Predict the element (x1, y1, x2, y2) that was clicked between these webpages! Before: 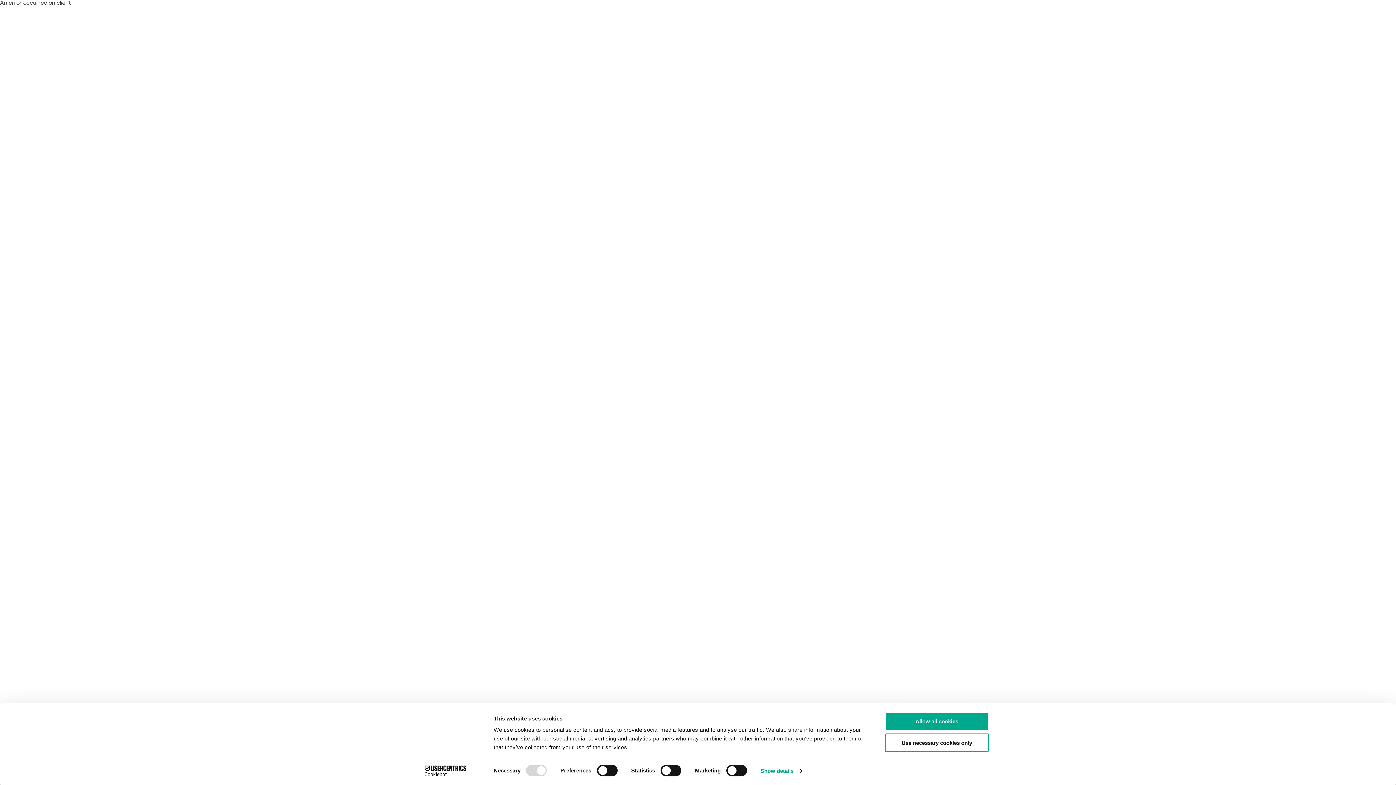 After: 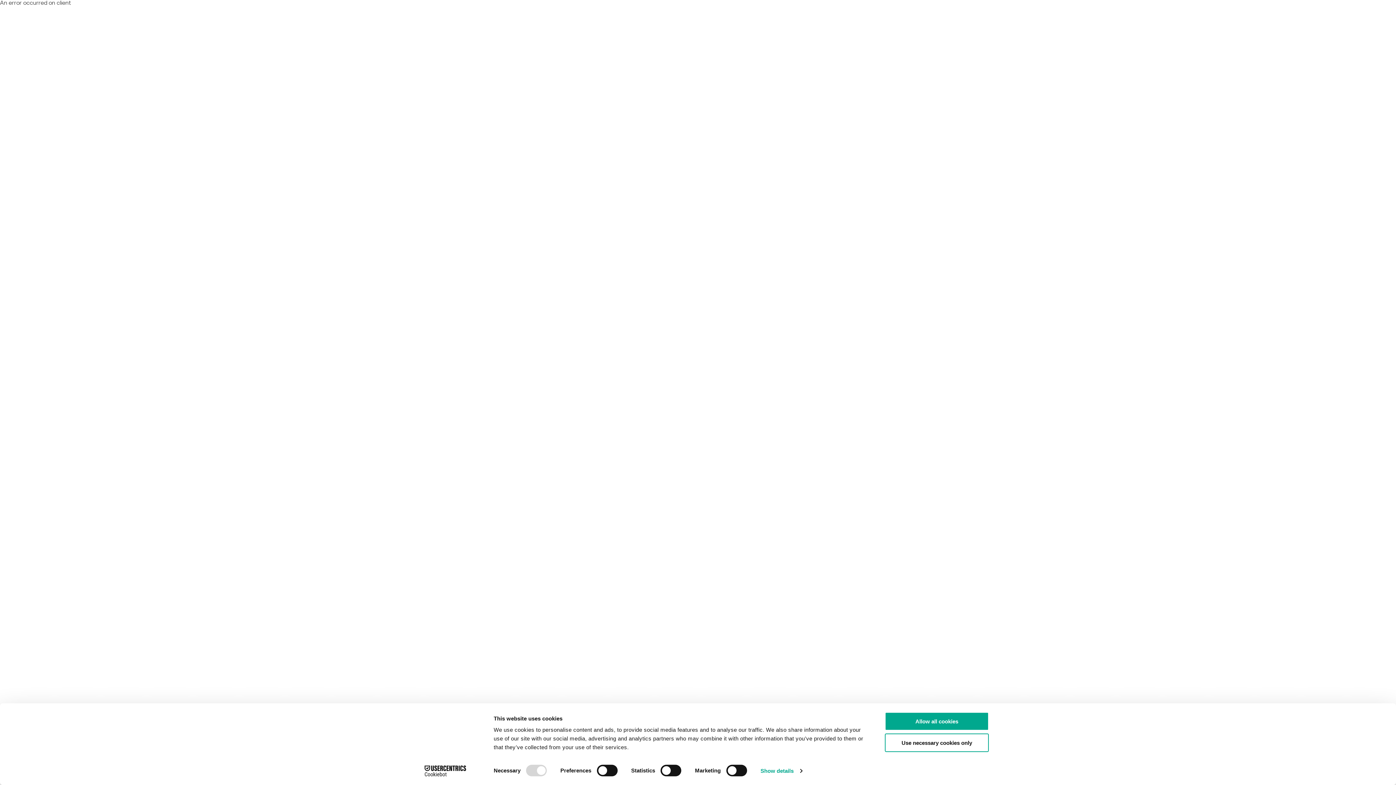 Action: bbox: (413, 765, 477, 776) label: Cookiebot - opens in a new window